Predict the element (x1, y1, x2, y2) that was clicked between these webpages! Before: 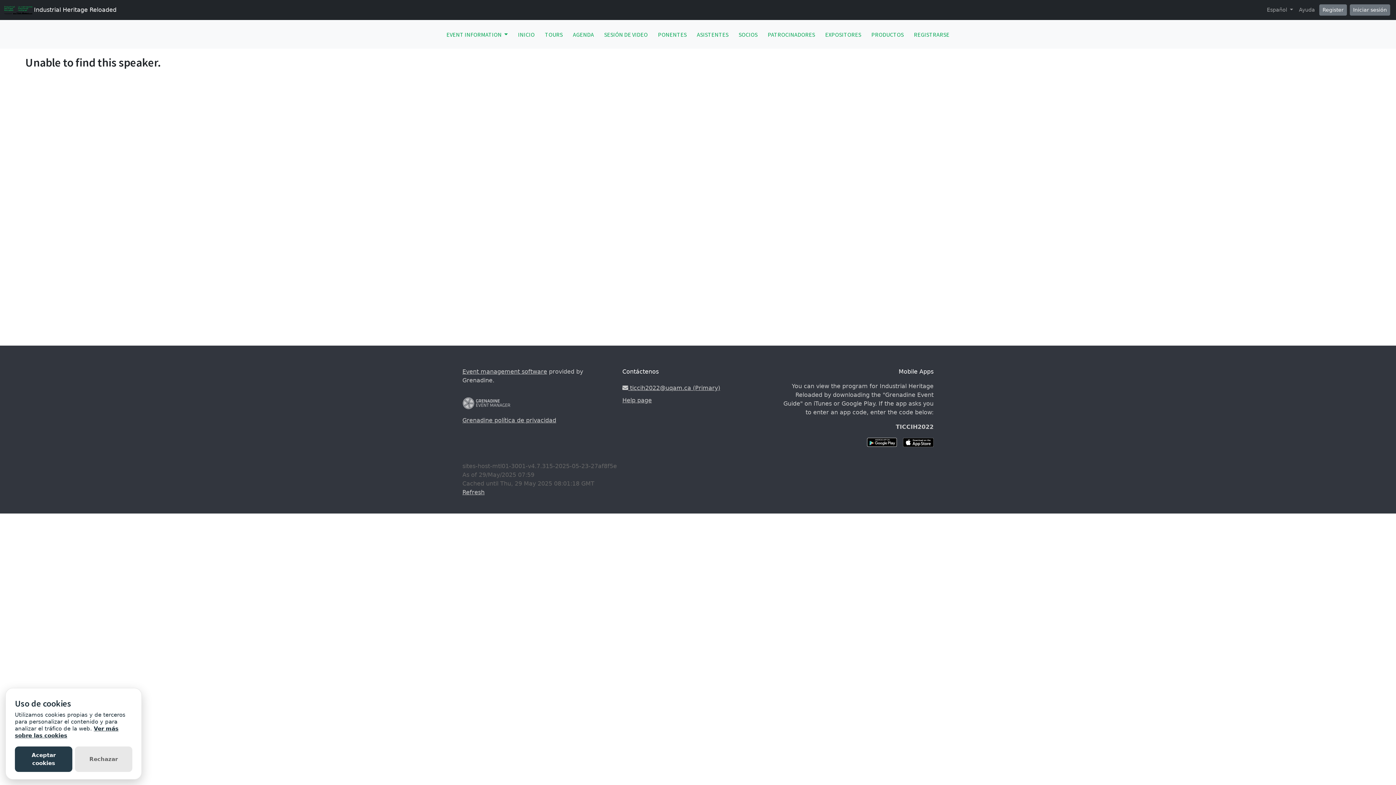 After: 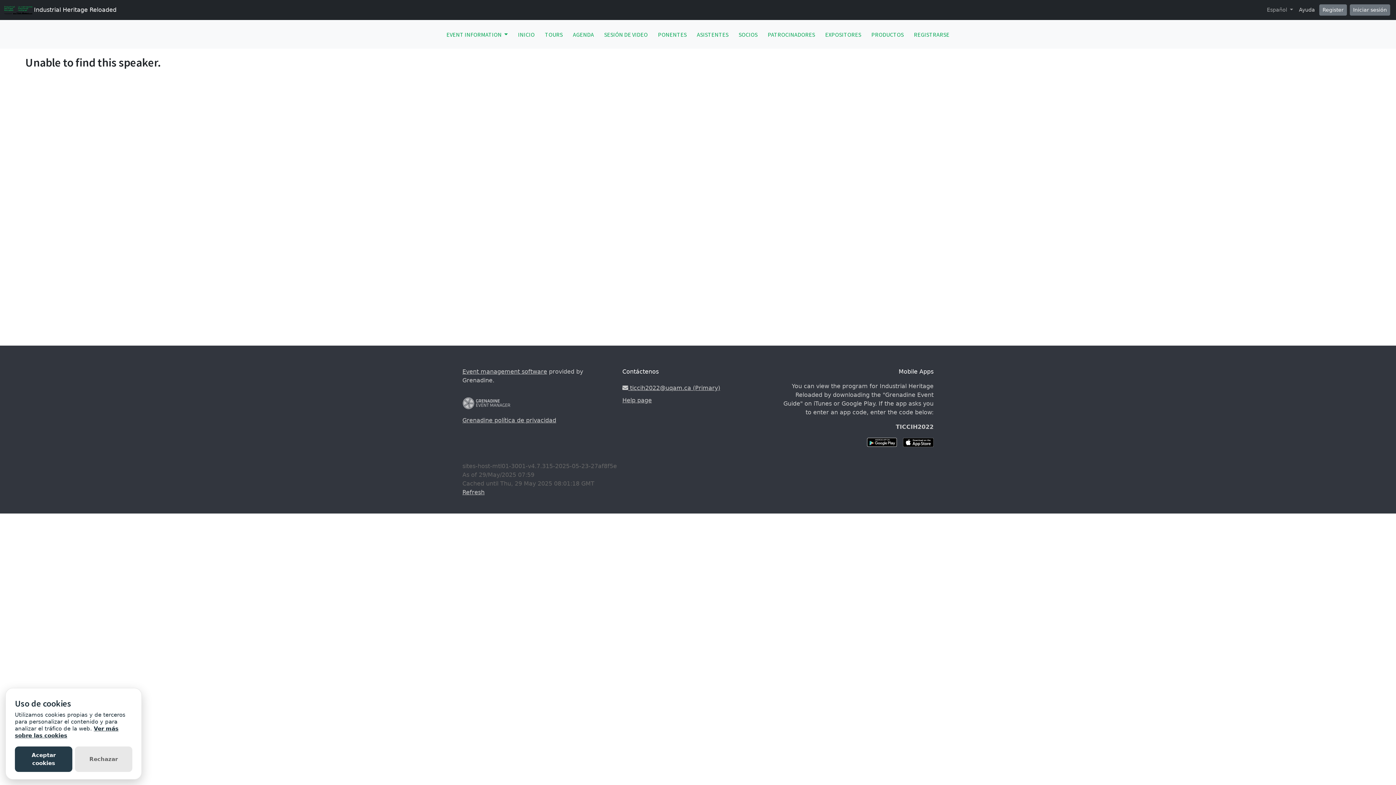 Action: bbox: (1296, 3, 1318, 16) label: Ayuda